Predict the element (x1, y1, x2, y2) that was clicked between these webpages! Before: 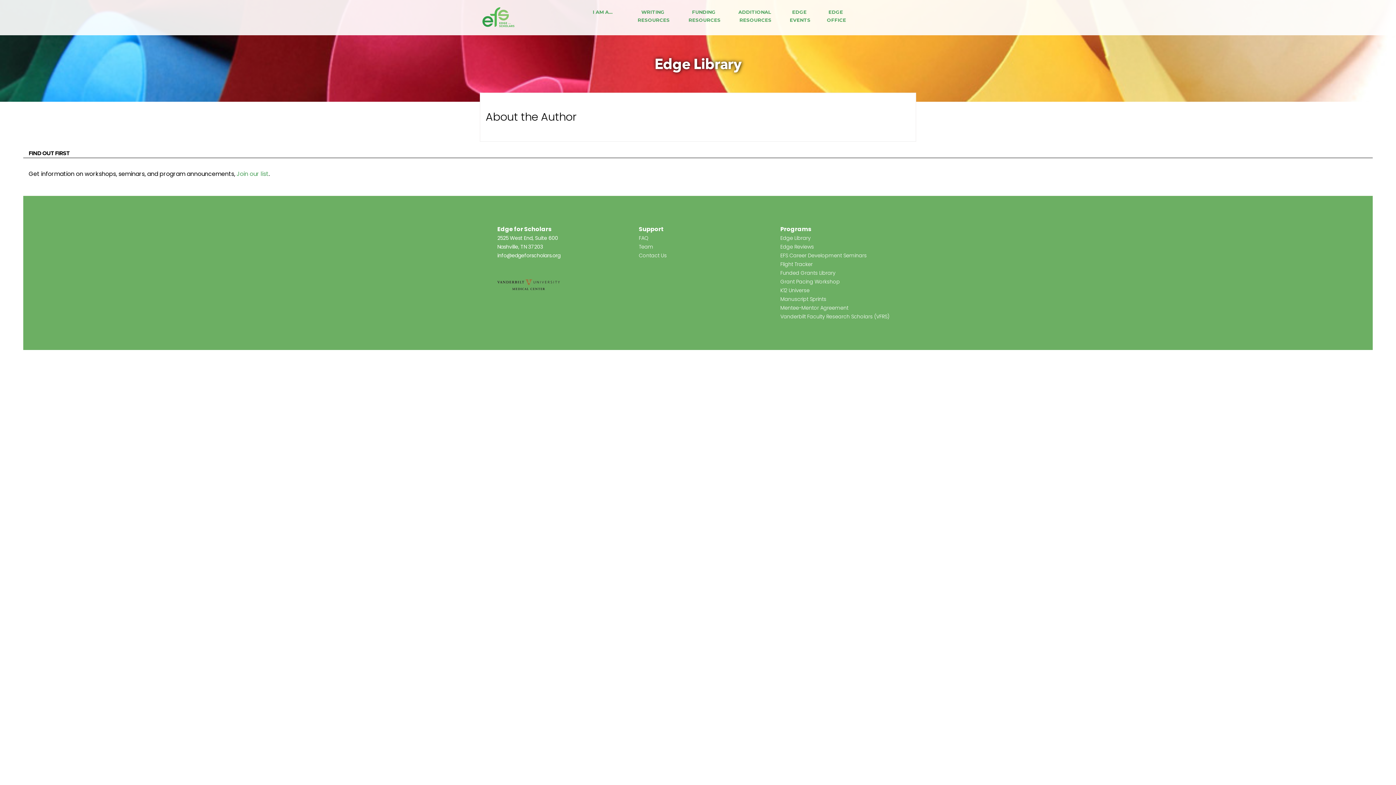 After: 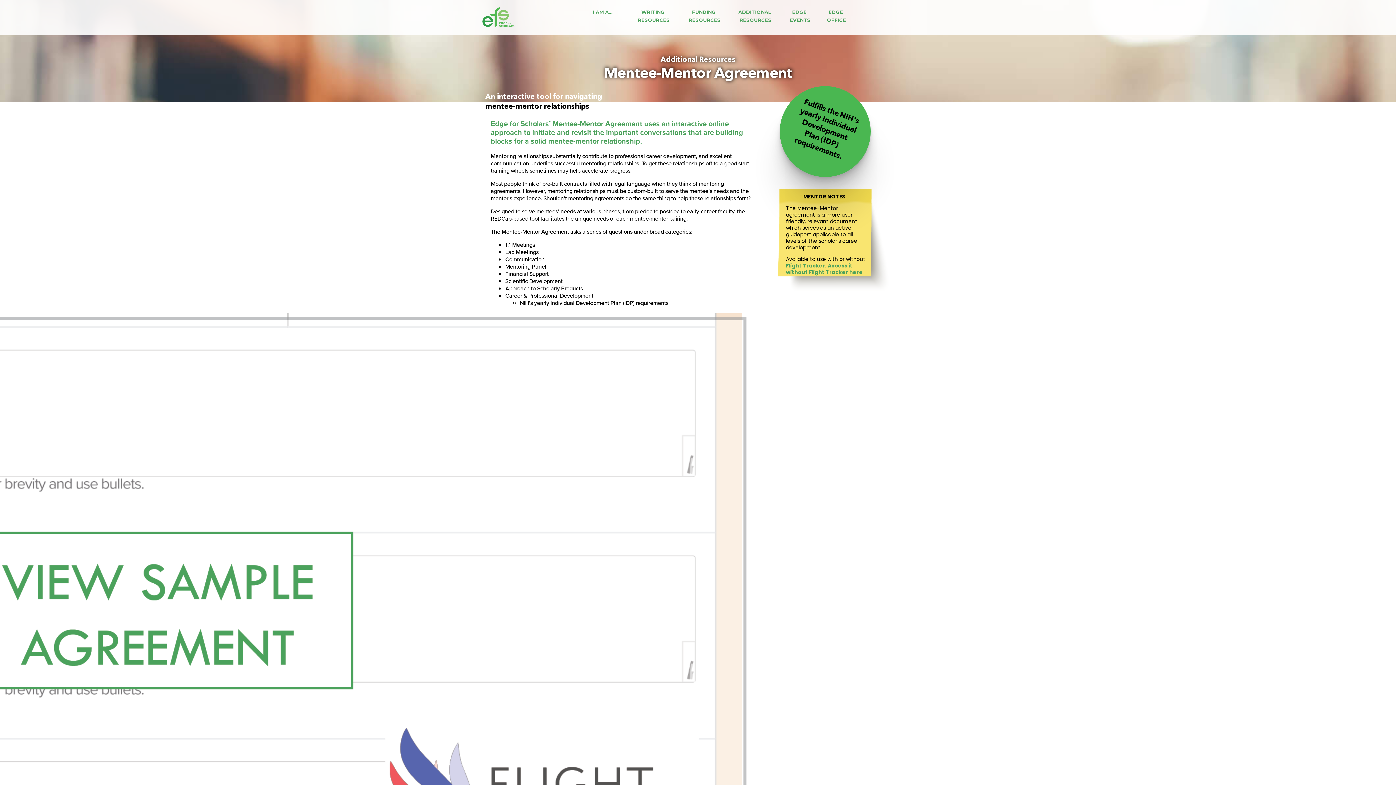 Action: label: Mentee-Mentor Agreement bbox: (780, 304, 848, 311)